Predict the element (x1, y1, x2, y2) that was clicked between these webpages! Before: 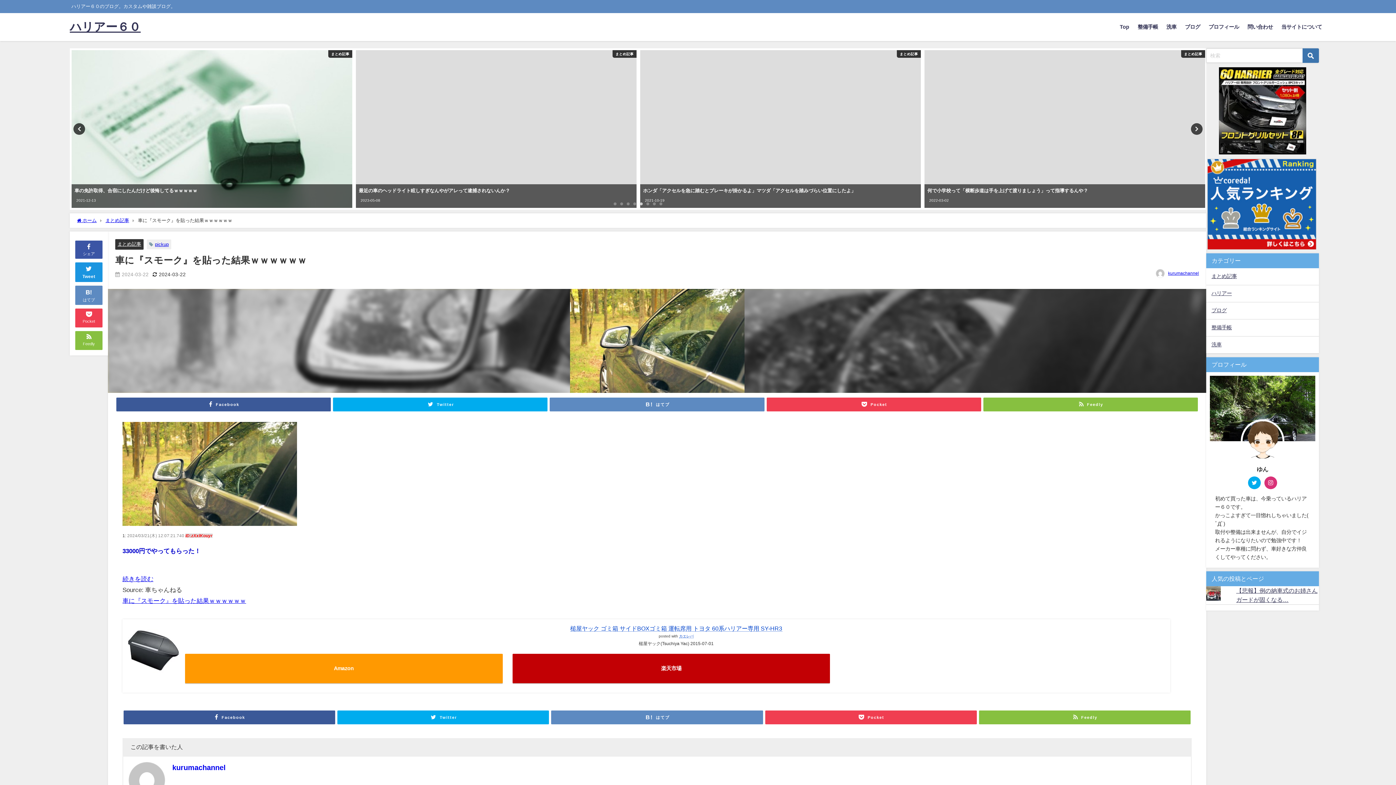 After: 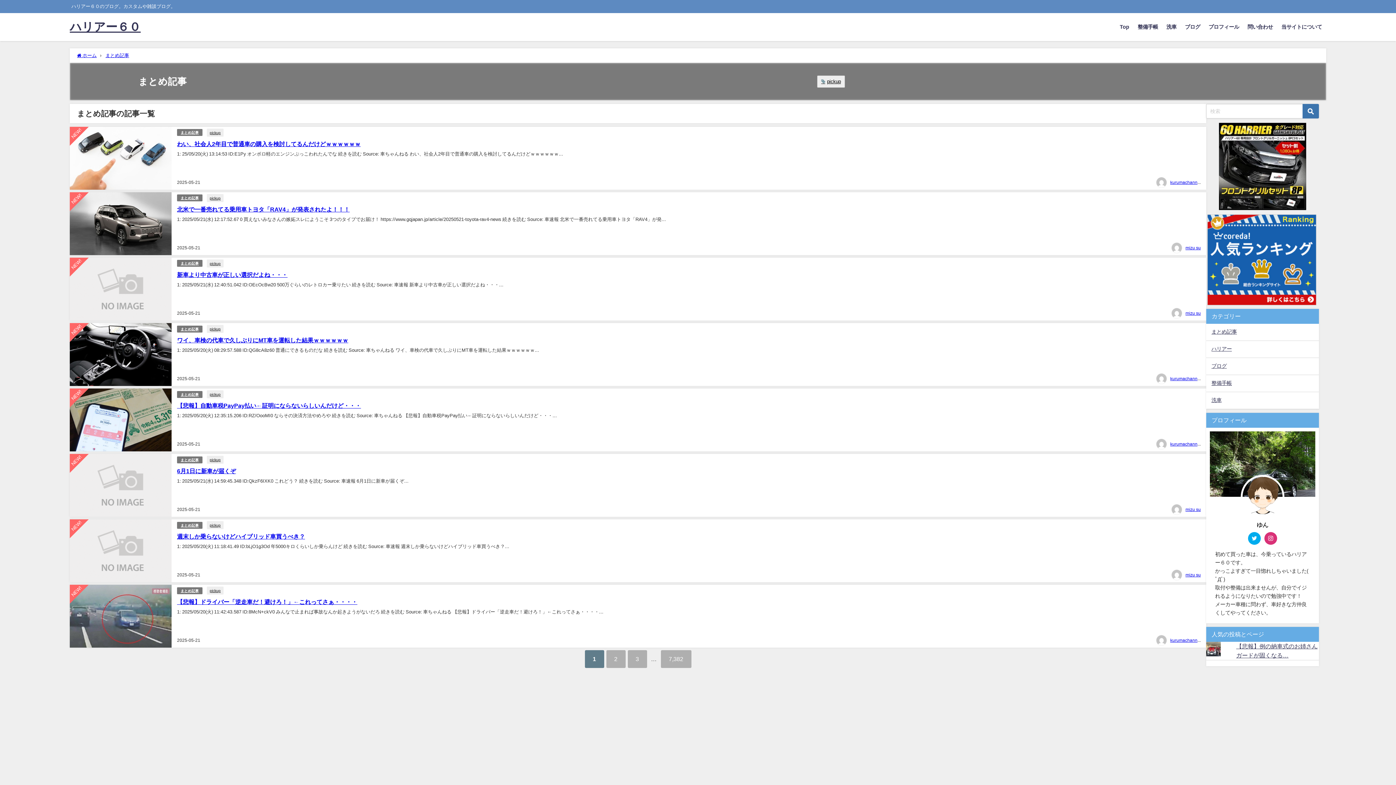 Action: bbox: (117, 241, 141, 246) label: まとめ記事